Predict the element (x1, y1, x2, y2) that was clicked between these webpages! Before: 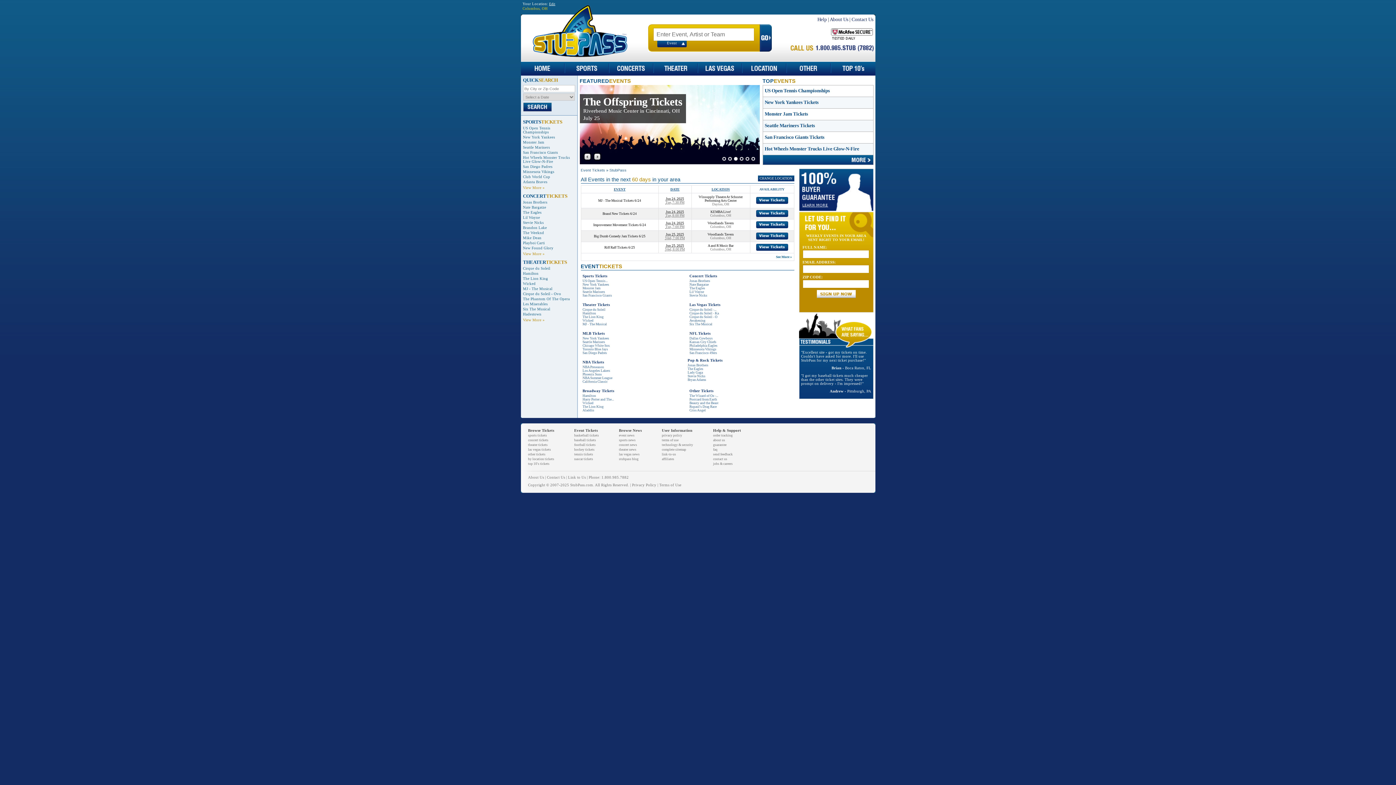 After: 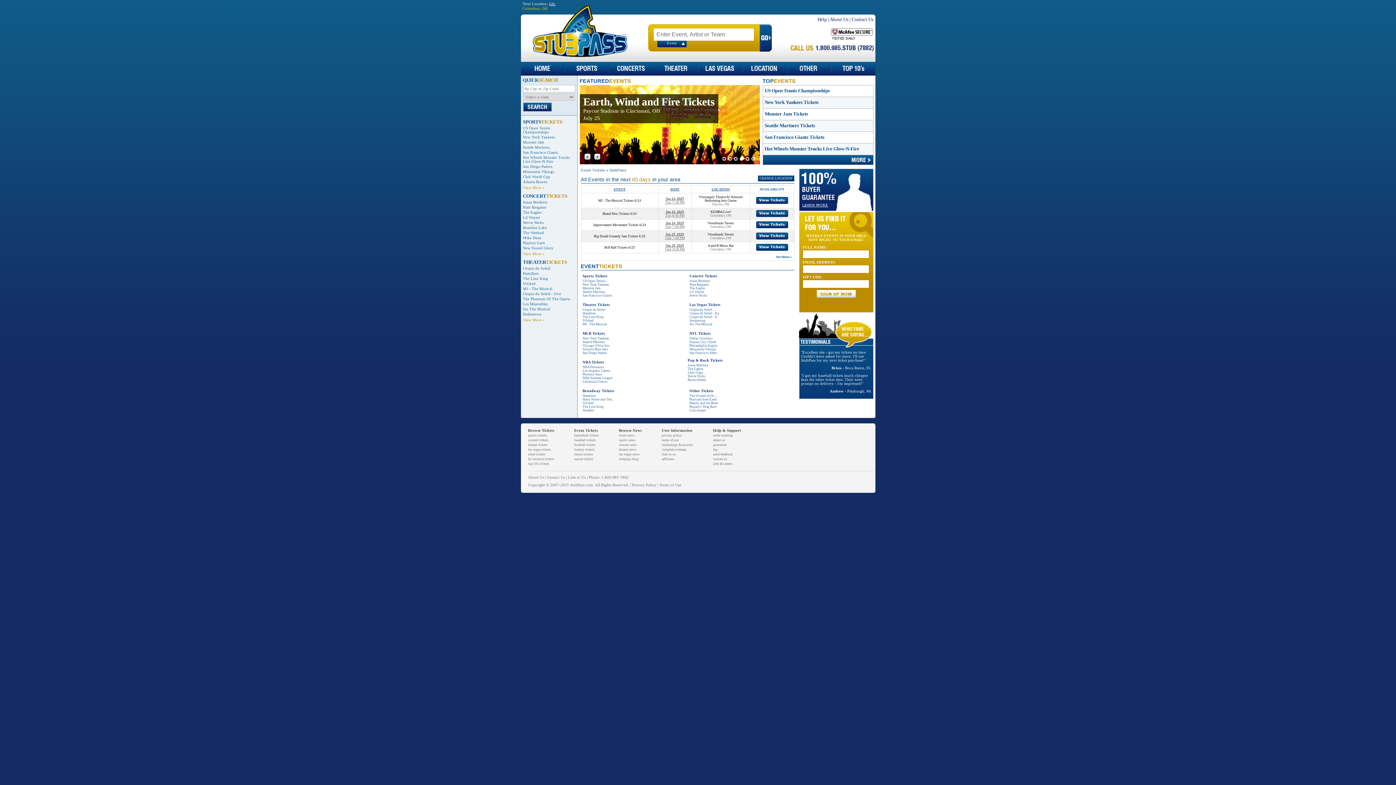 Action: bbox: (531, 53, 631, 59)